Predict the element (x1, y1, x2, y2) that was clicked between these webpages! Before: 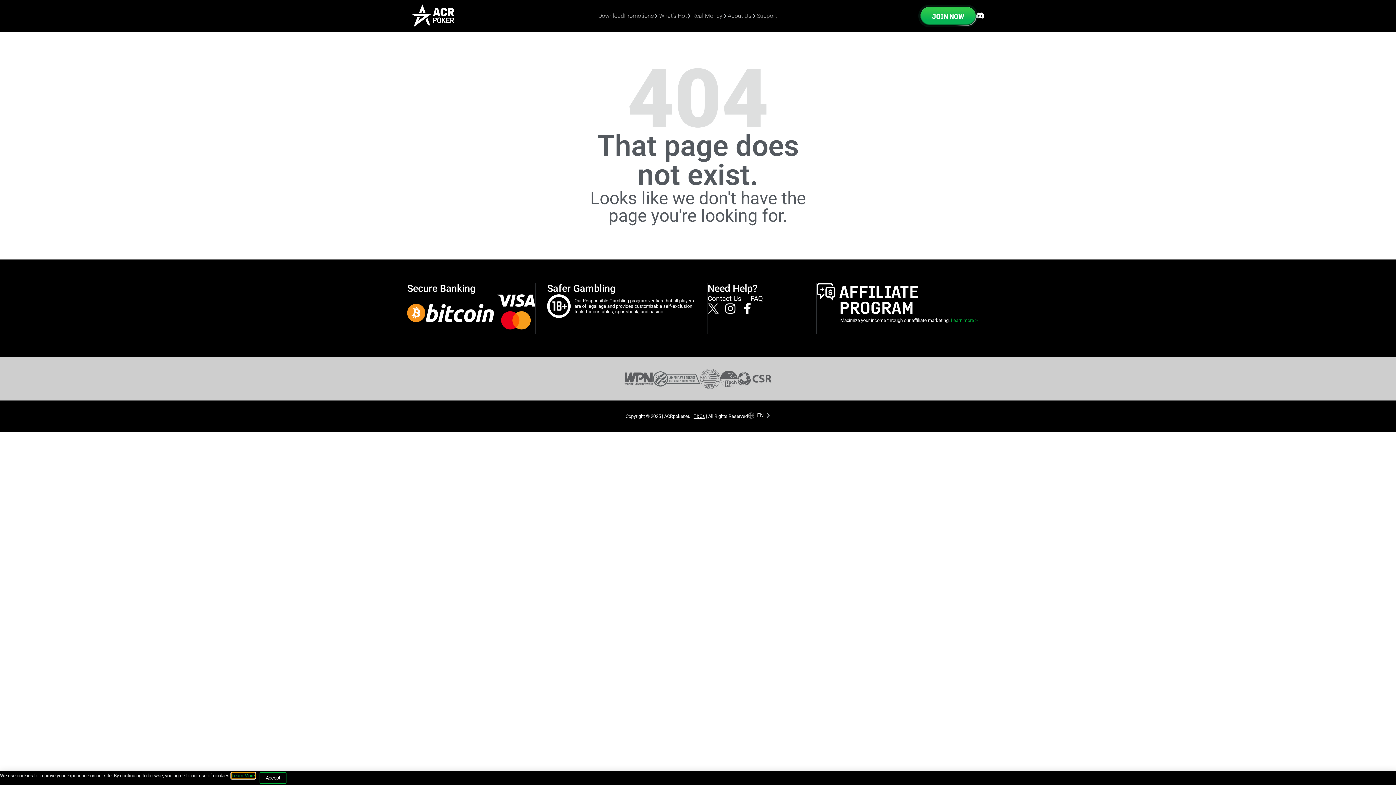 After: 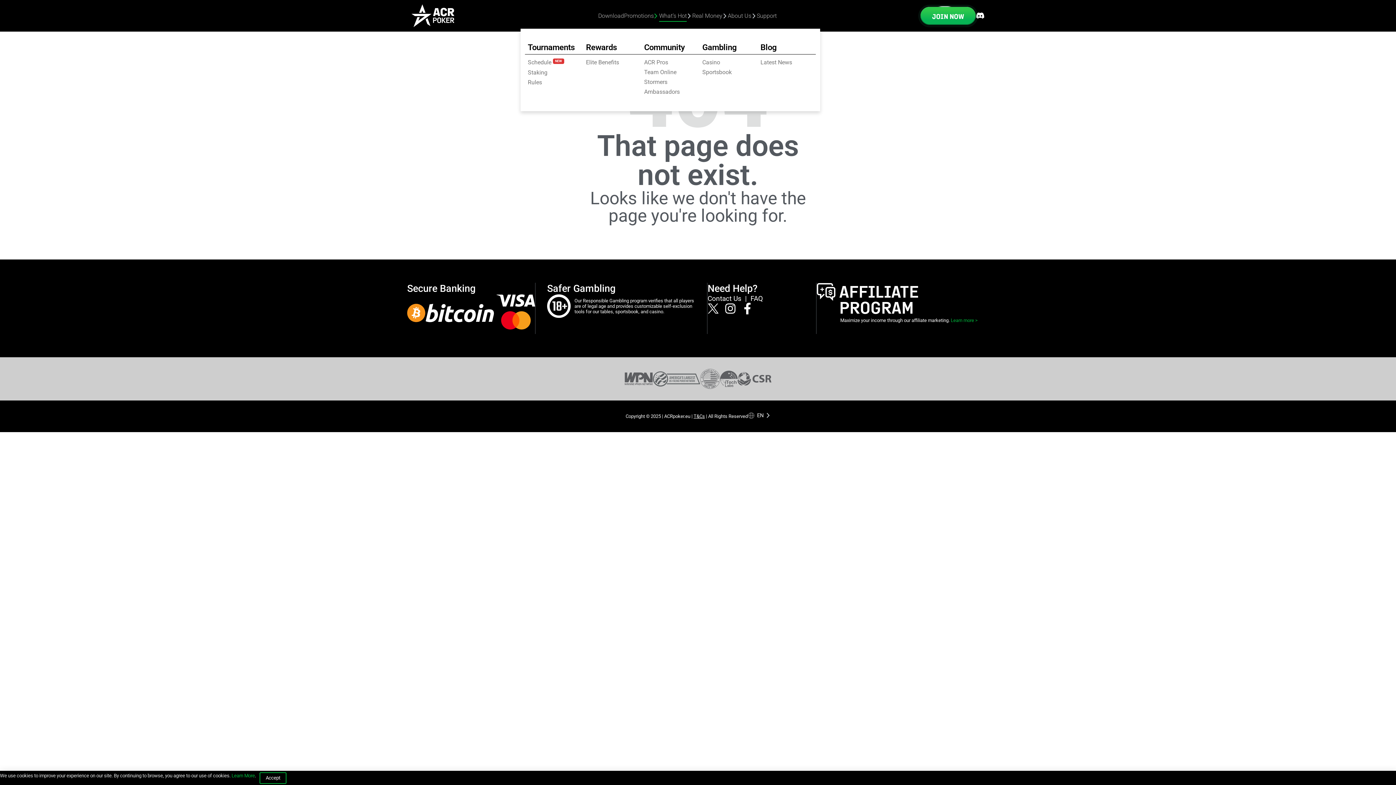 Action: label: What’s Hot bbox: (659, 9, 687, 22)